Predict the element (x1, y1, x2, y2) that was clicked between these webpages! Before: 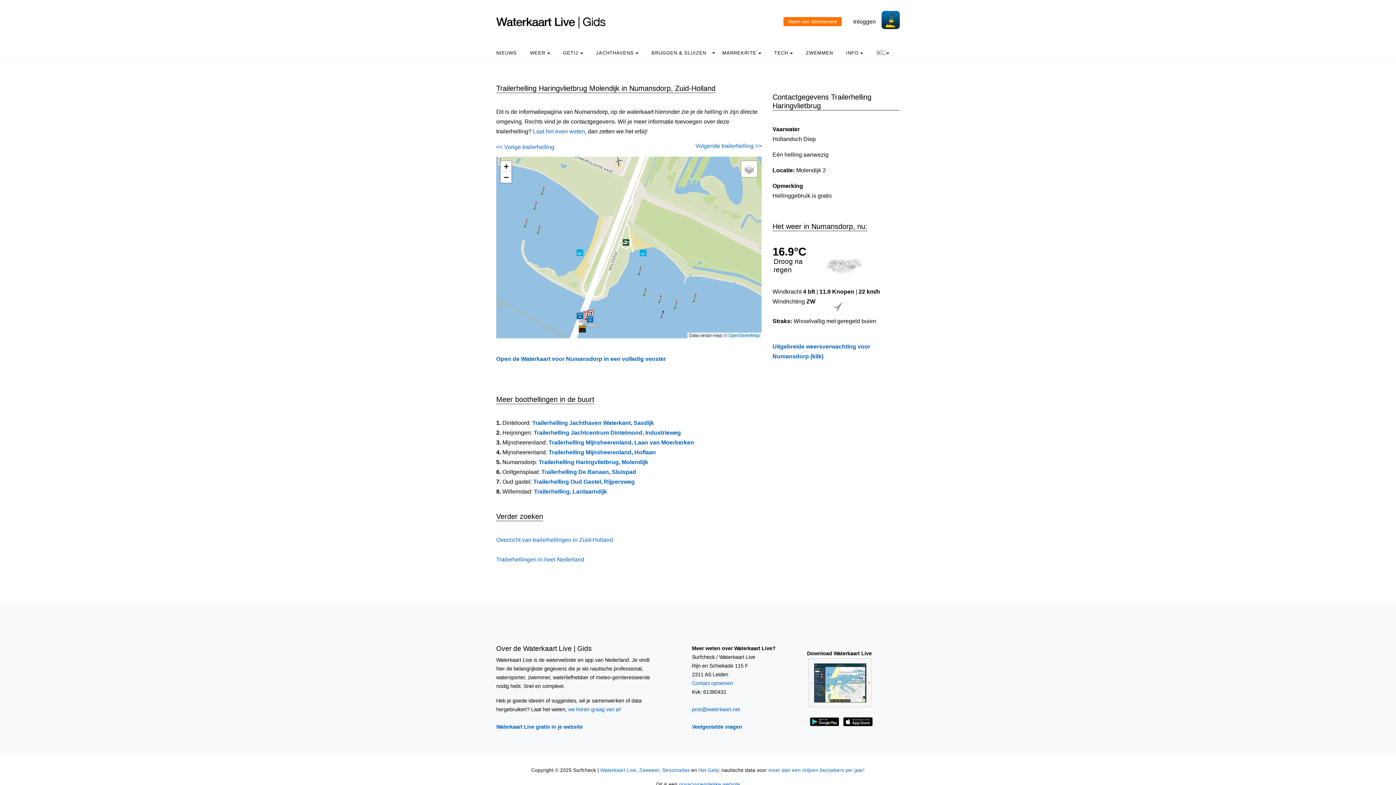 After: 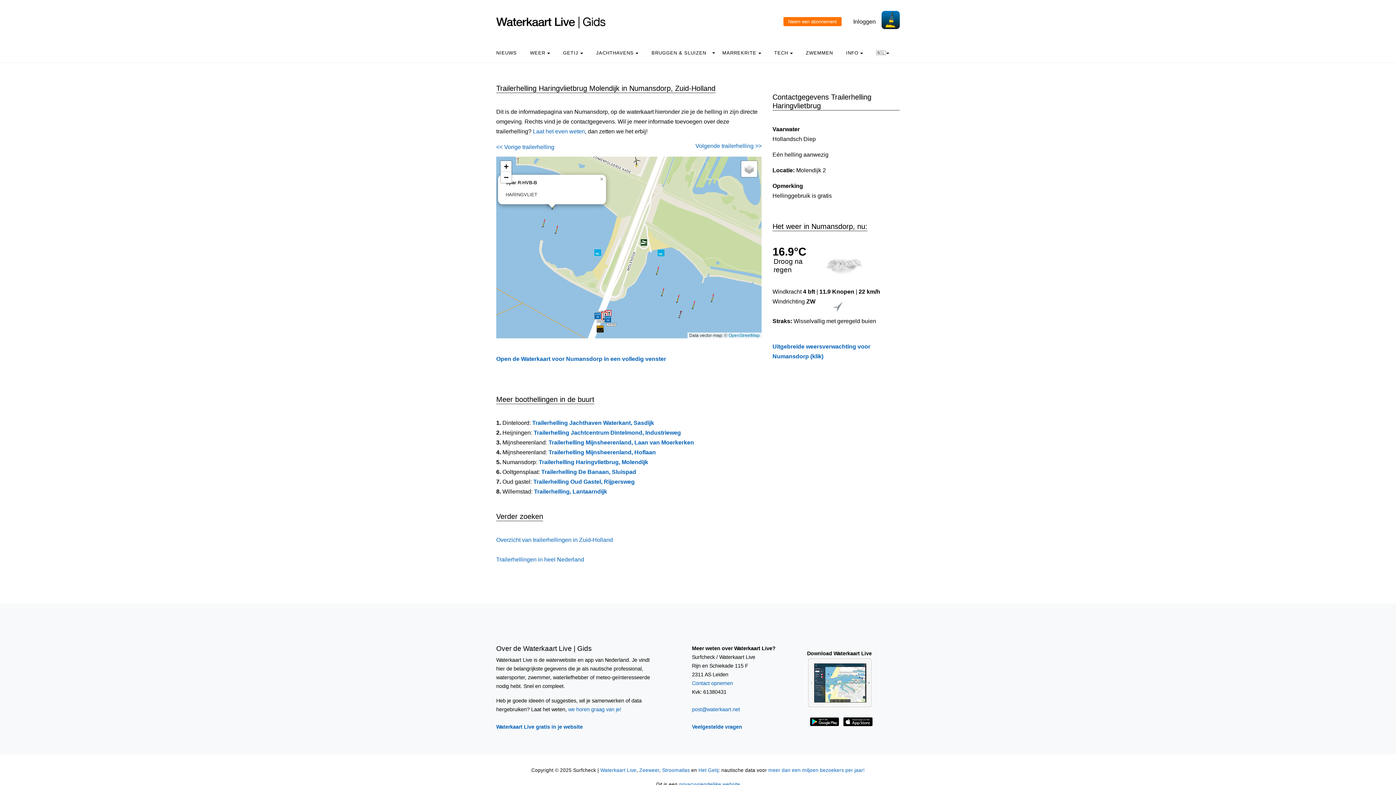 Action: bbox: (528, 200, 541, 217)